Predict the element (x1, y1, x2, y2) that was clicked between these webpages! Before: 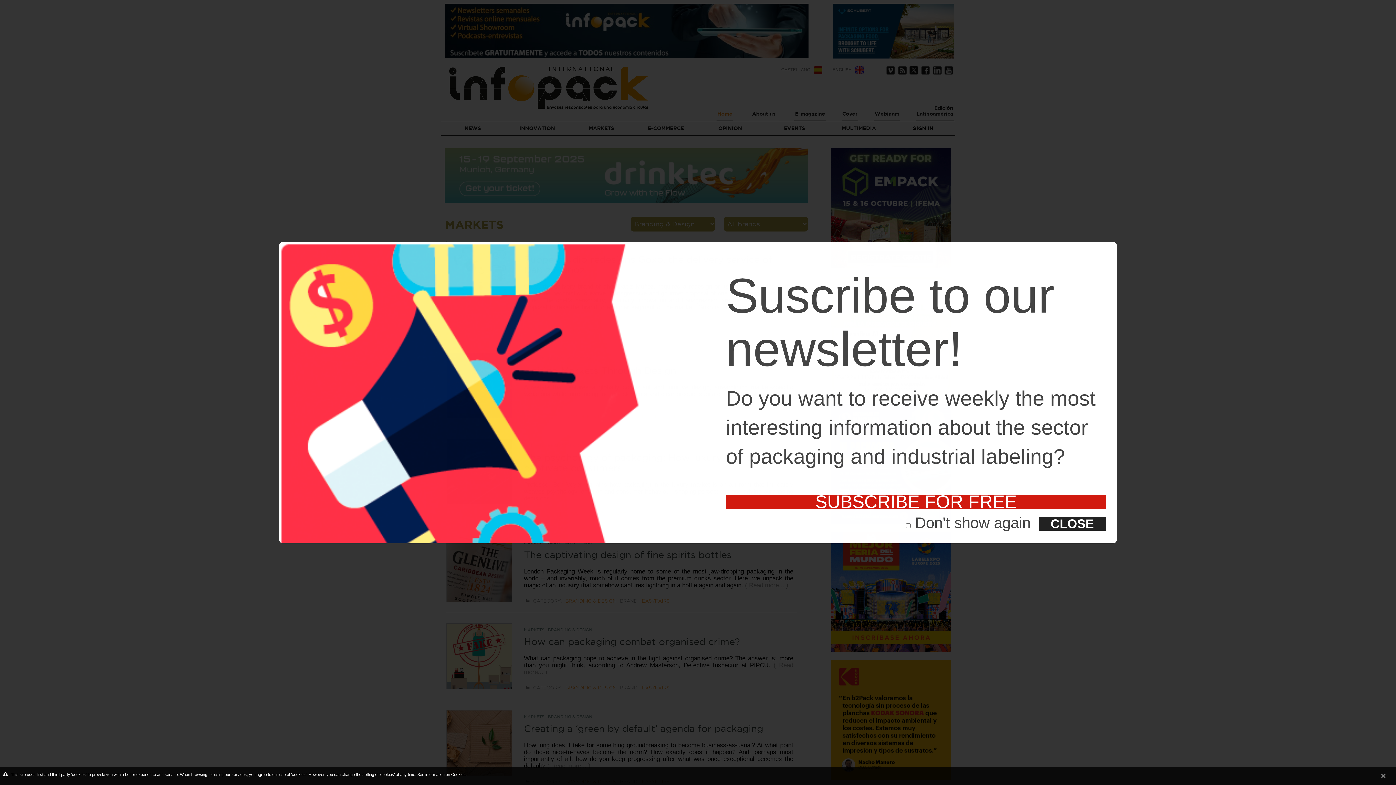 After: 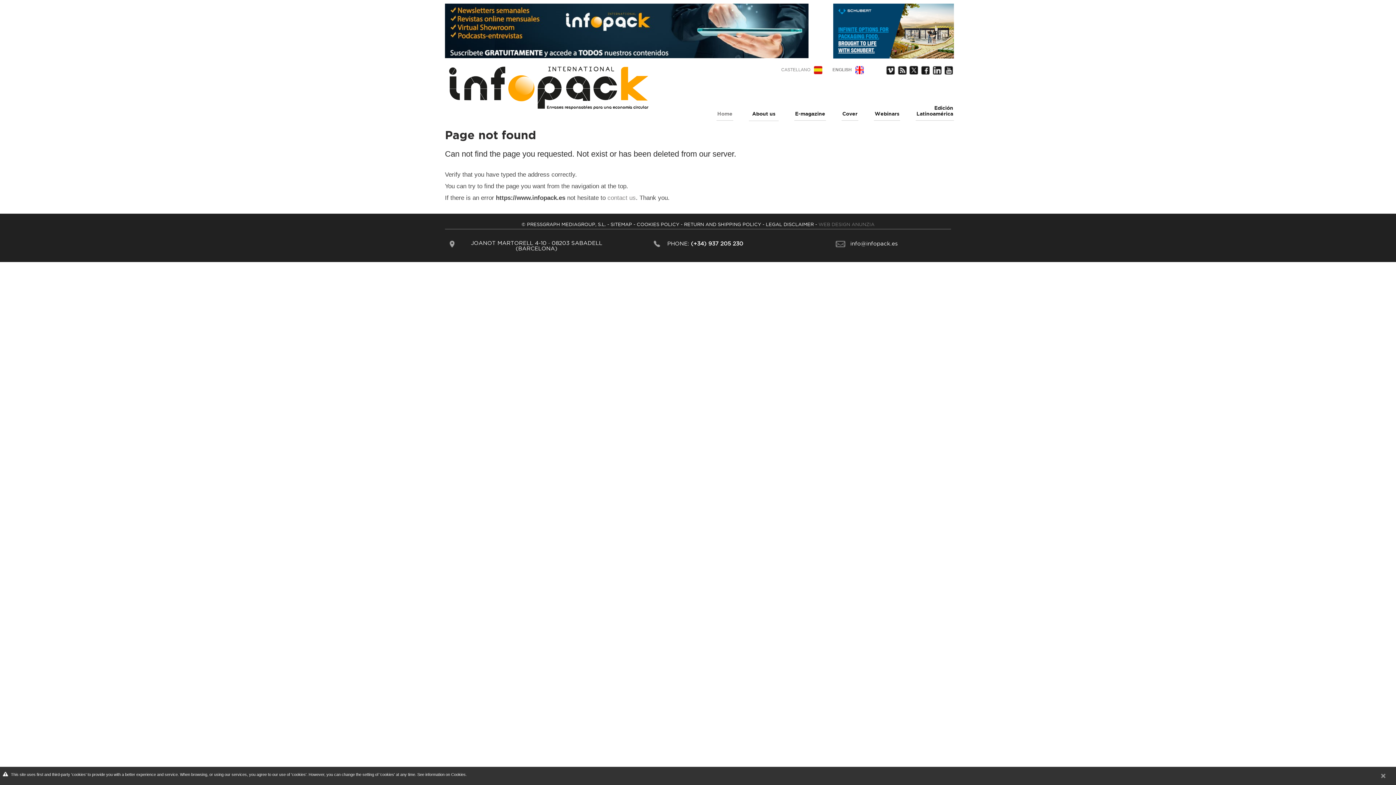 Action: bbox: (417, 772, 465, 777) label: See information on Cookies